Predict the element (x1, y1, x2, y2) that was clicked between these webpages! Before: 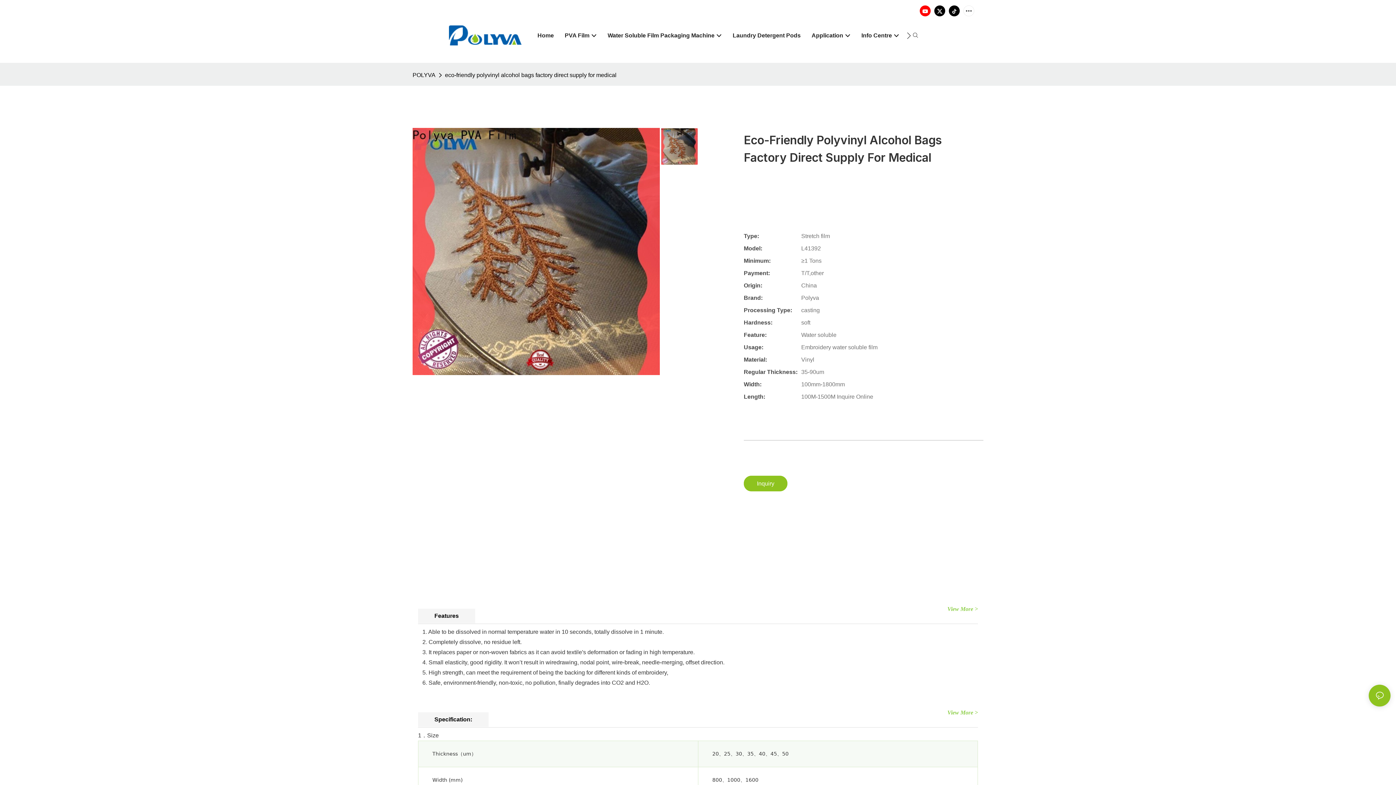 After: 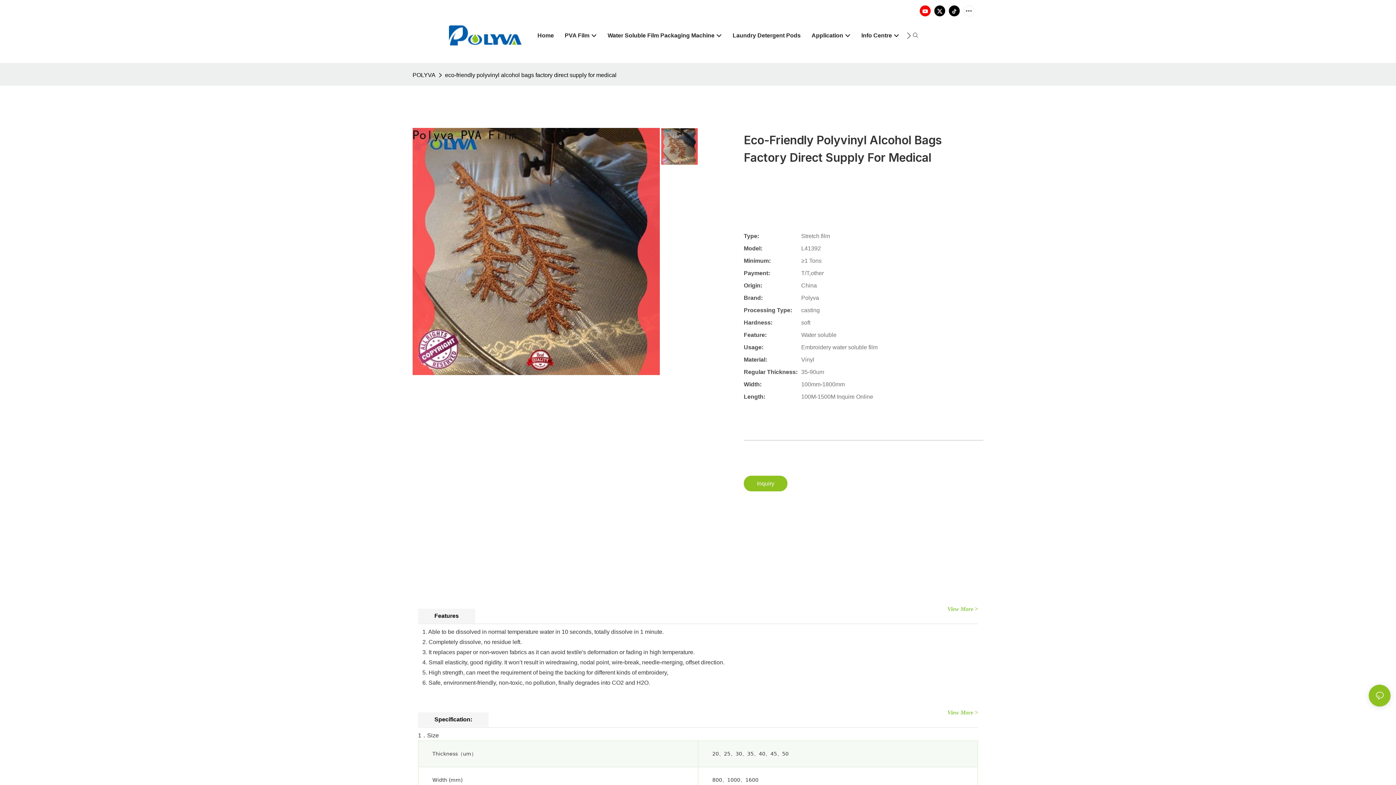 Action: bbox: (443, 70, 618, 80) label: eco-friendly polyvinyl alcohol bags factory direct supply for medical